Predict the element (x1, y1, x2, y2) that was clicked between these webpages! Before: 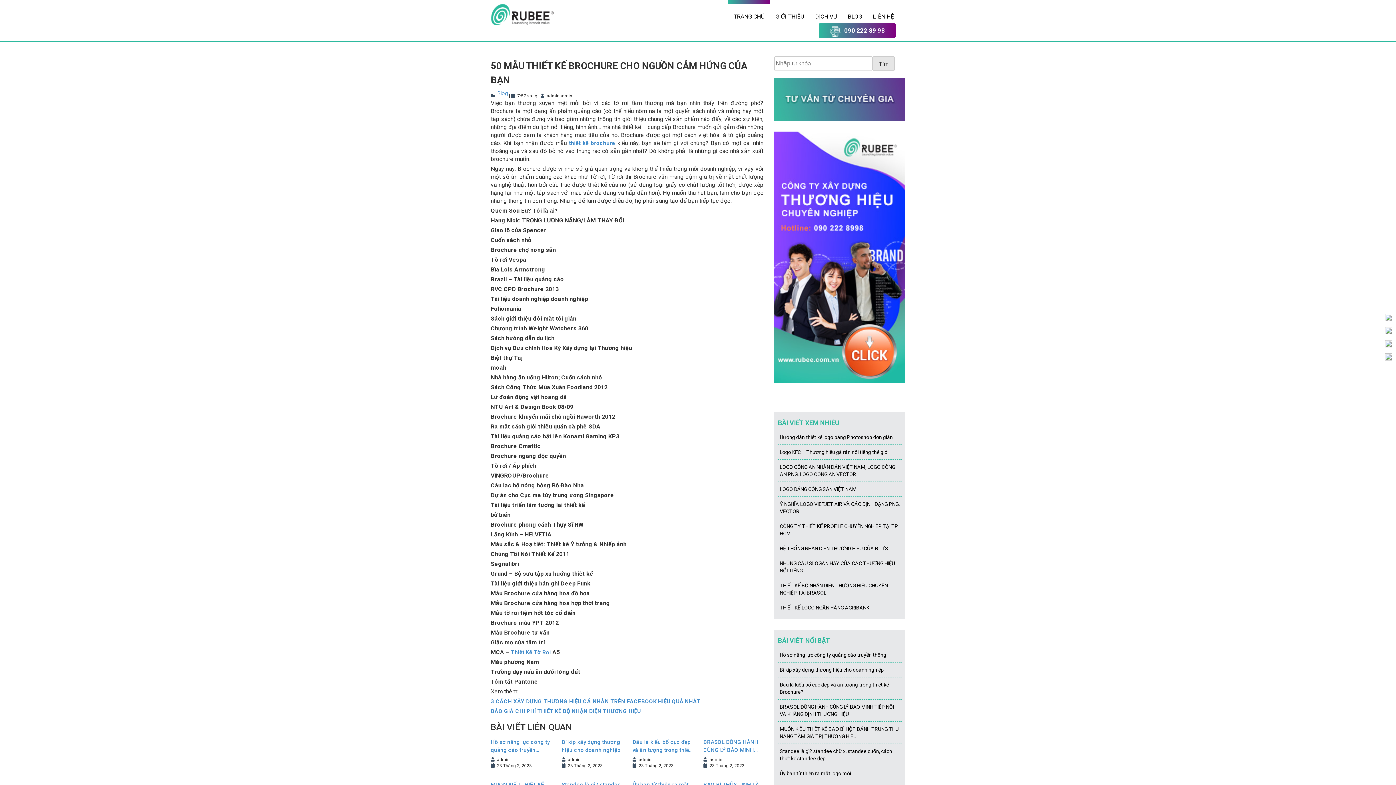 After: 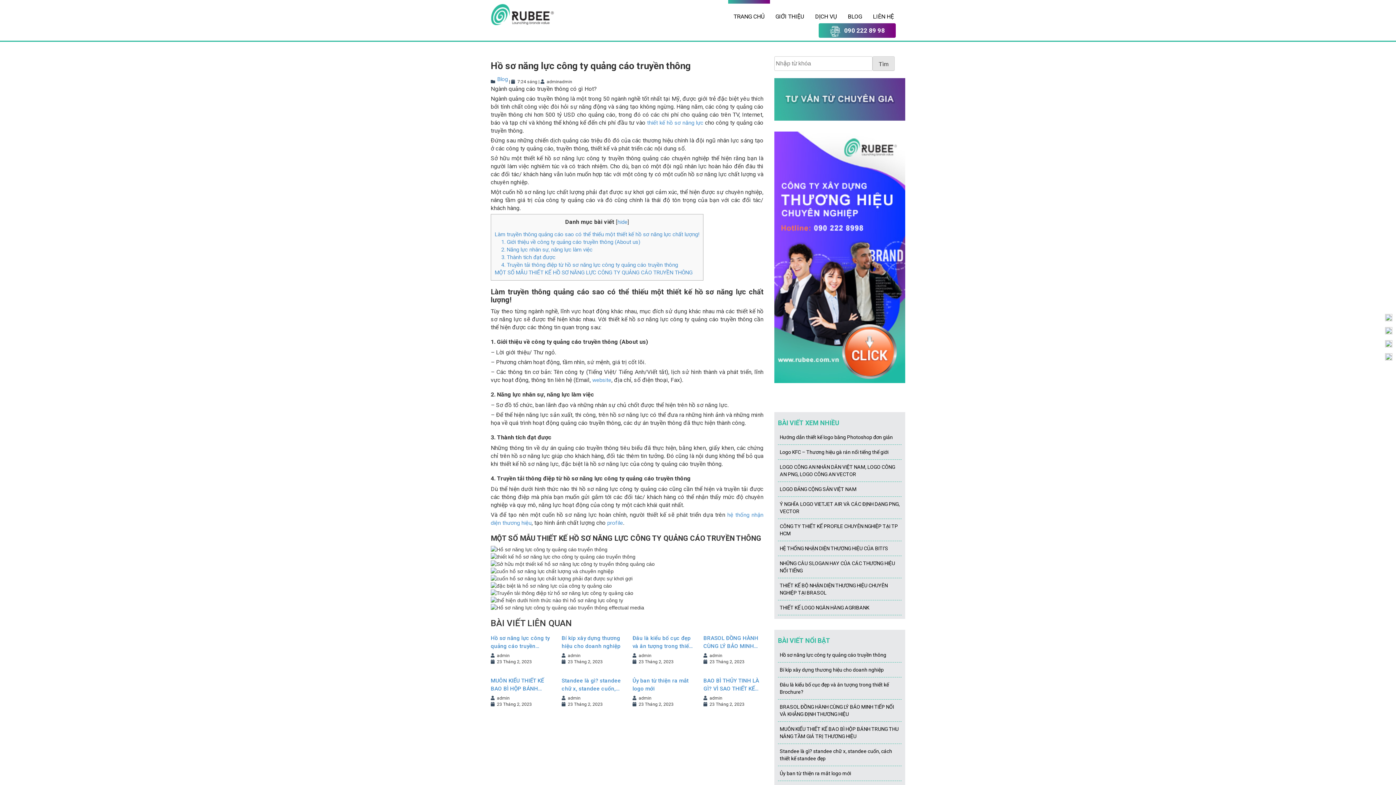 Action: bbox: (780, 652, 886, 658) label: Hồ sơ năng lực công ty quảng cáo truyền thông